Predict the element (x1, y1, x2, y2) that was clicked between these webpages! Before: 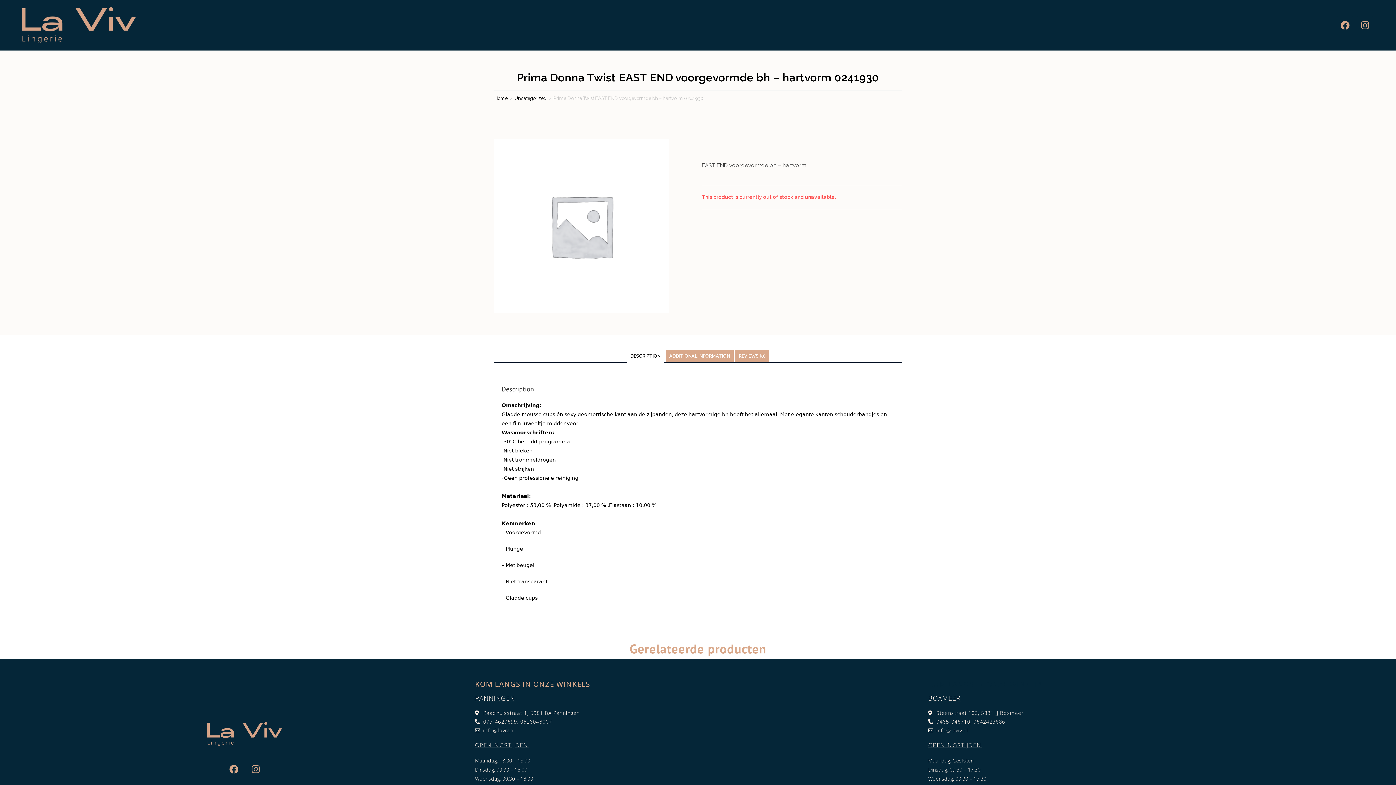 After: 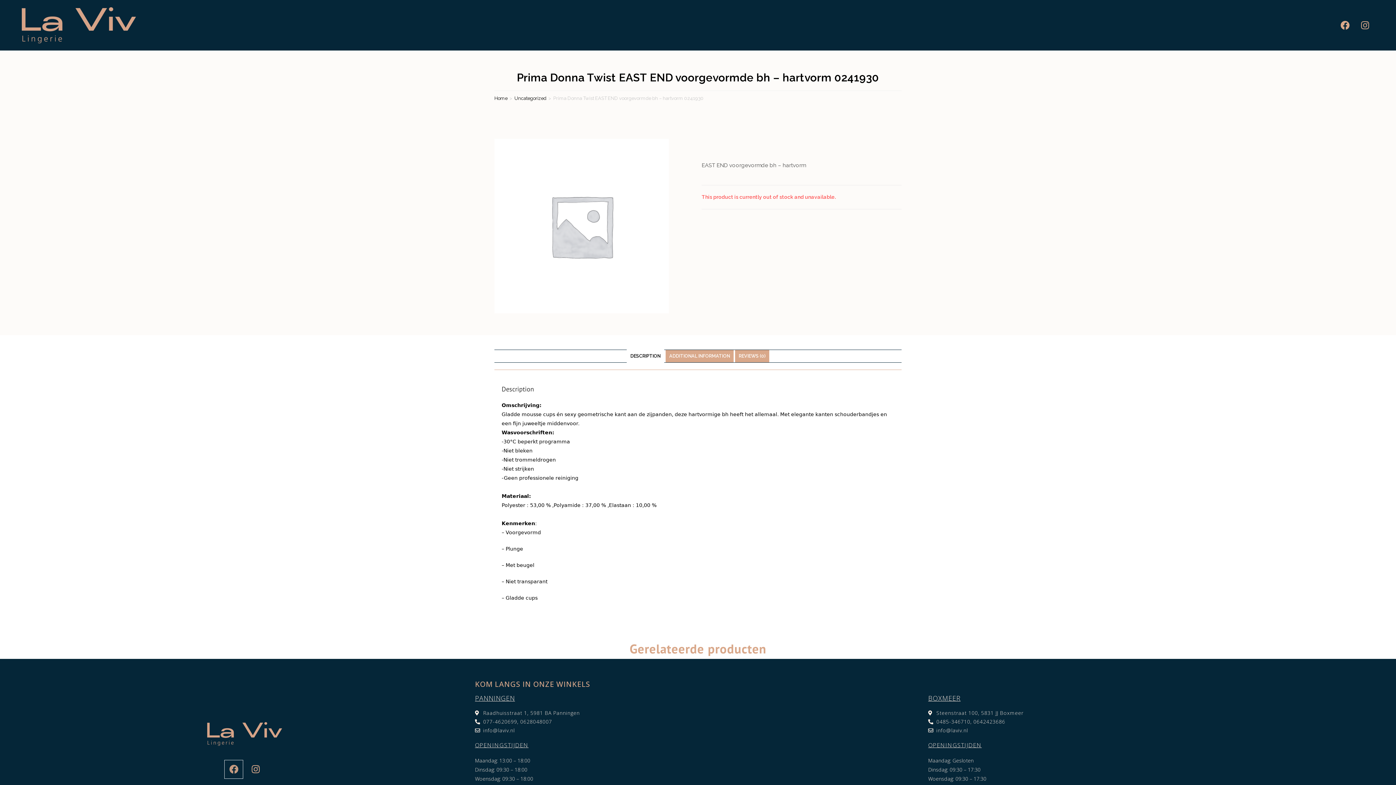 Action: bbox: (224, 760, 243, 778) label: Facebook